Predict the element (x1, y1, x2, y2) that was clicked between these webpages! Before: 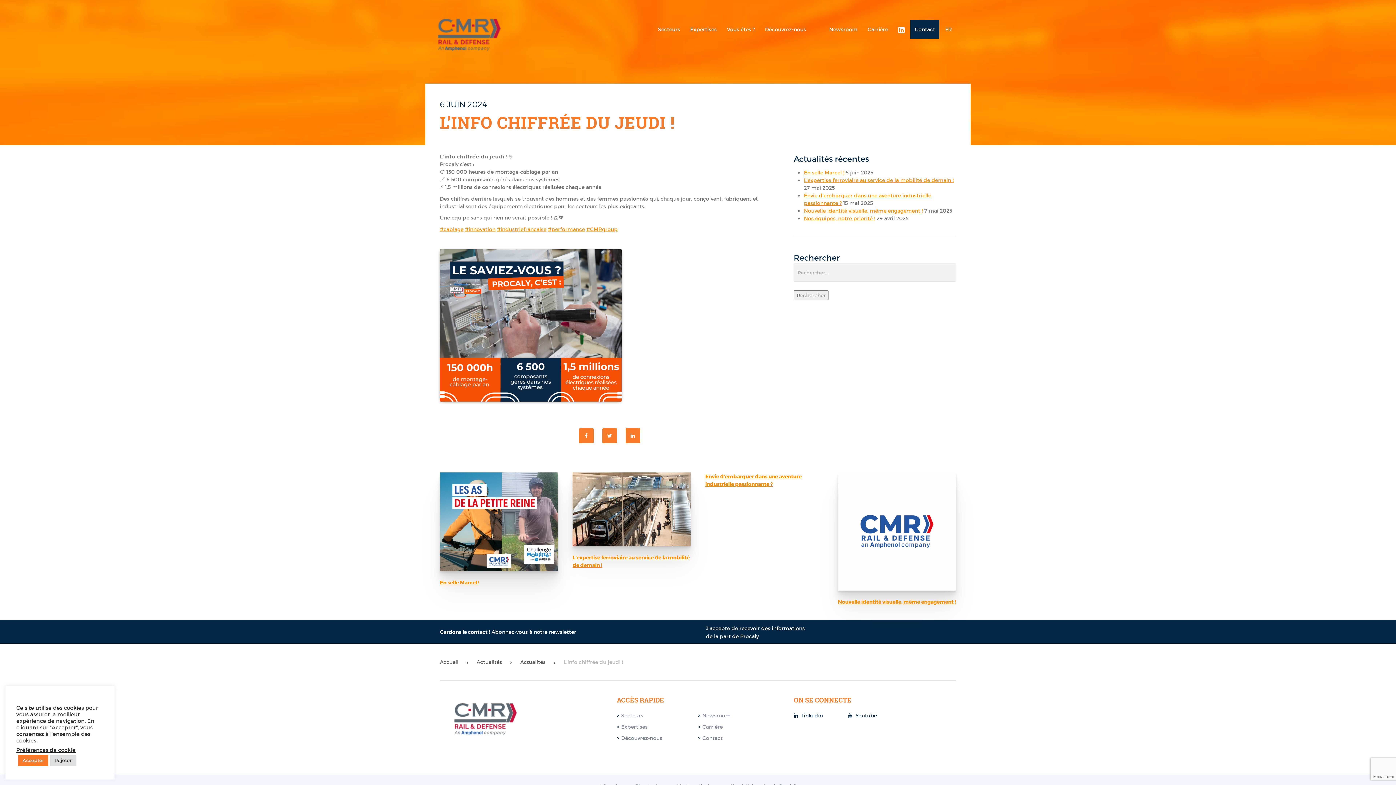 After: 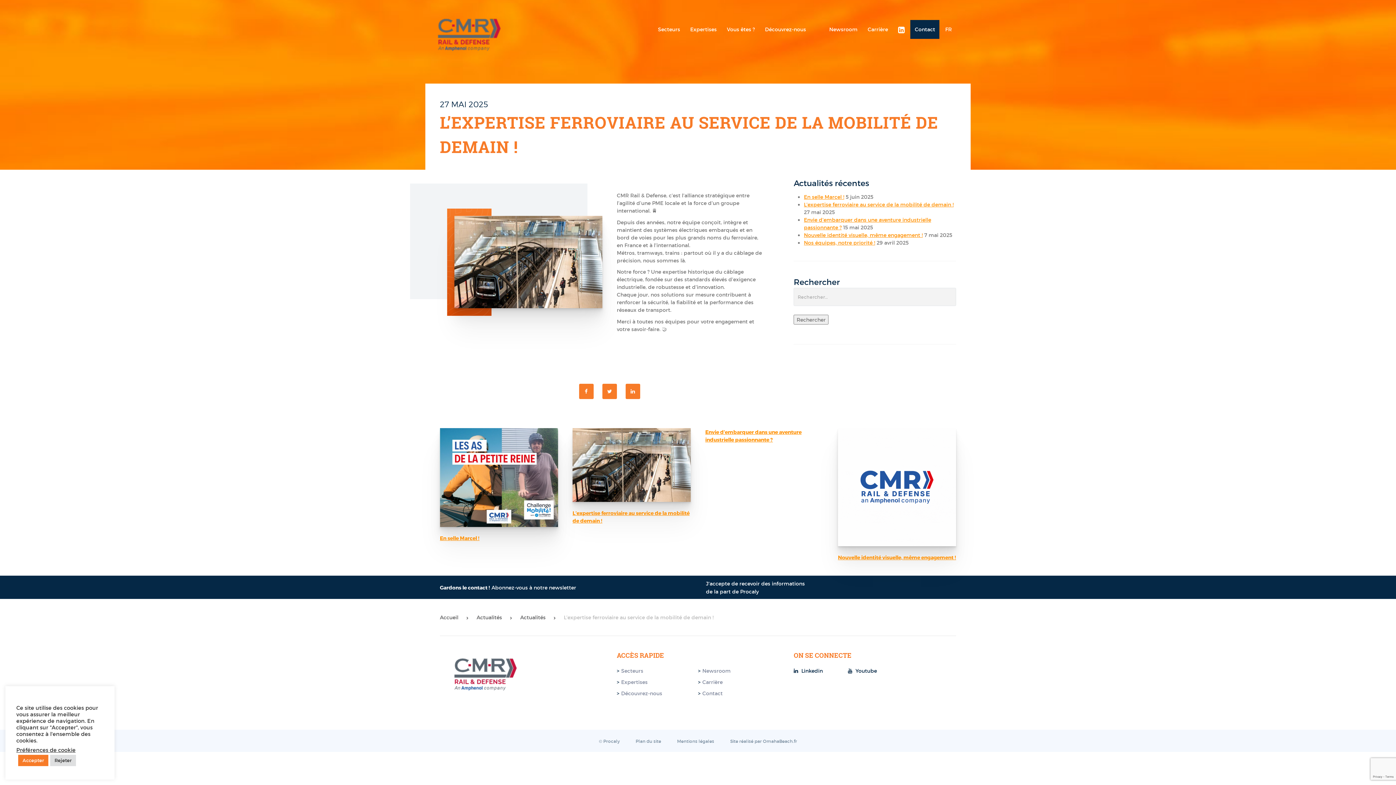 Action: bbox: (804, 176, 953, 183) label: L’expertise ferroviaire au service de la mobilité de demain !